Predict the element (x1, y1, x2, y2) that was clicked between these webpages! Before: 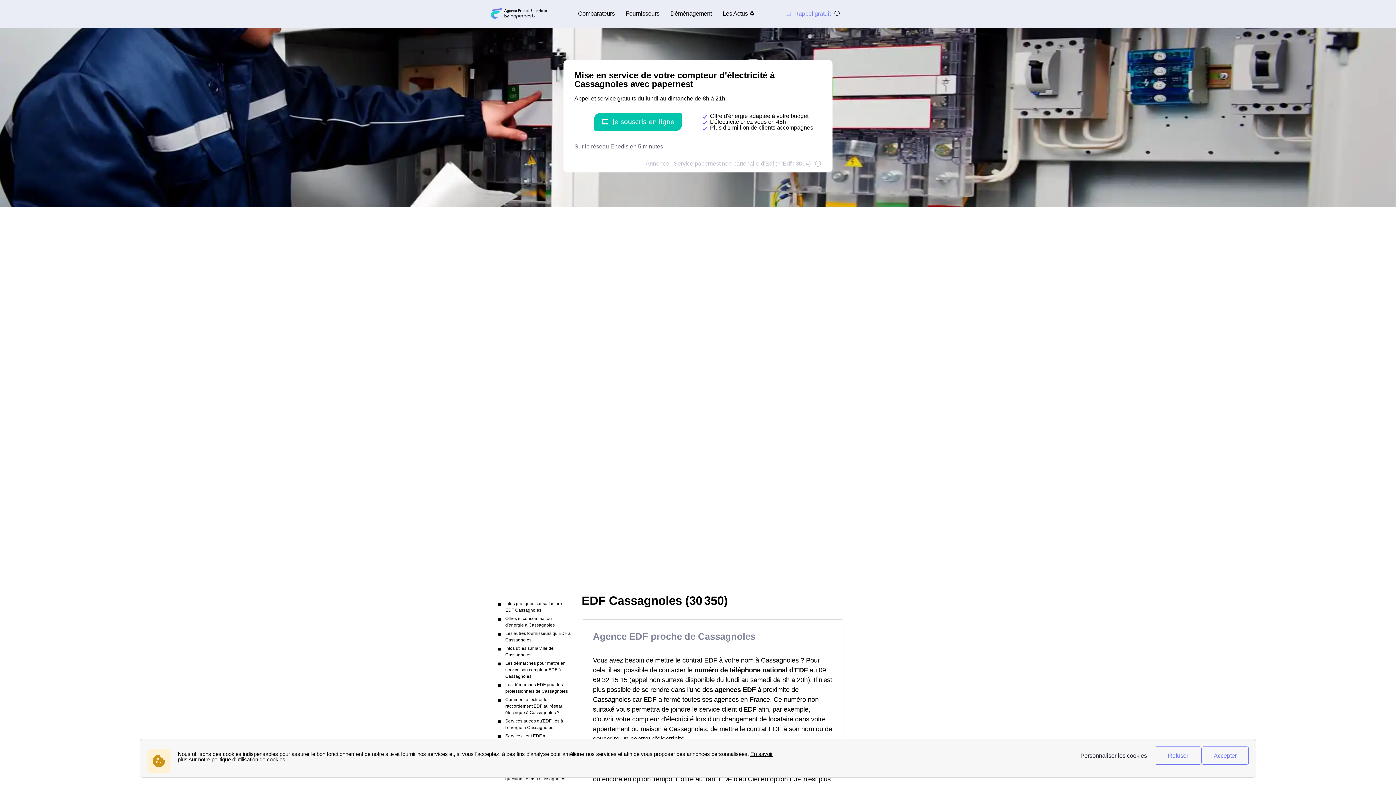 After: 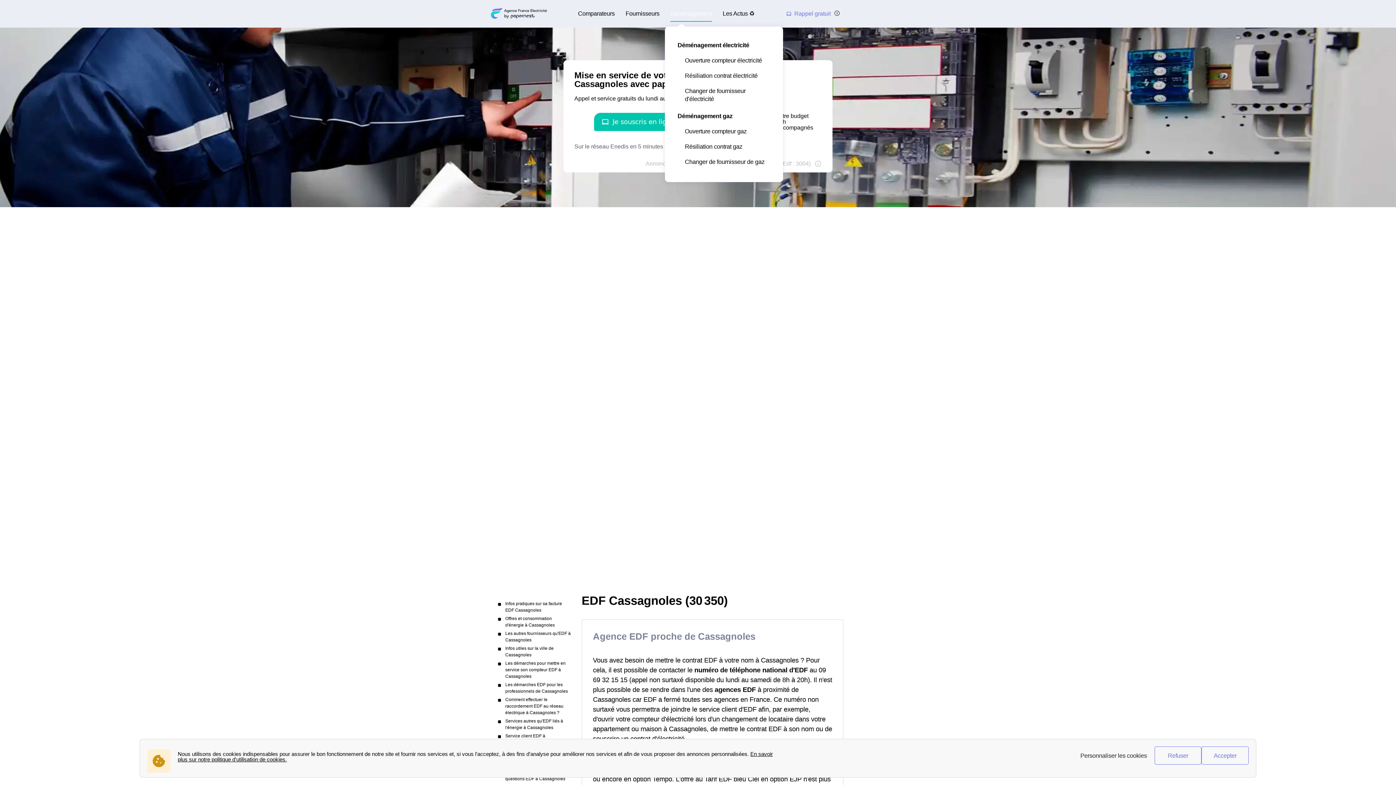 Action: label: Déménagement bbox: (670, 5, 712, 21)